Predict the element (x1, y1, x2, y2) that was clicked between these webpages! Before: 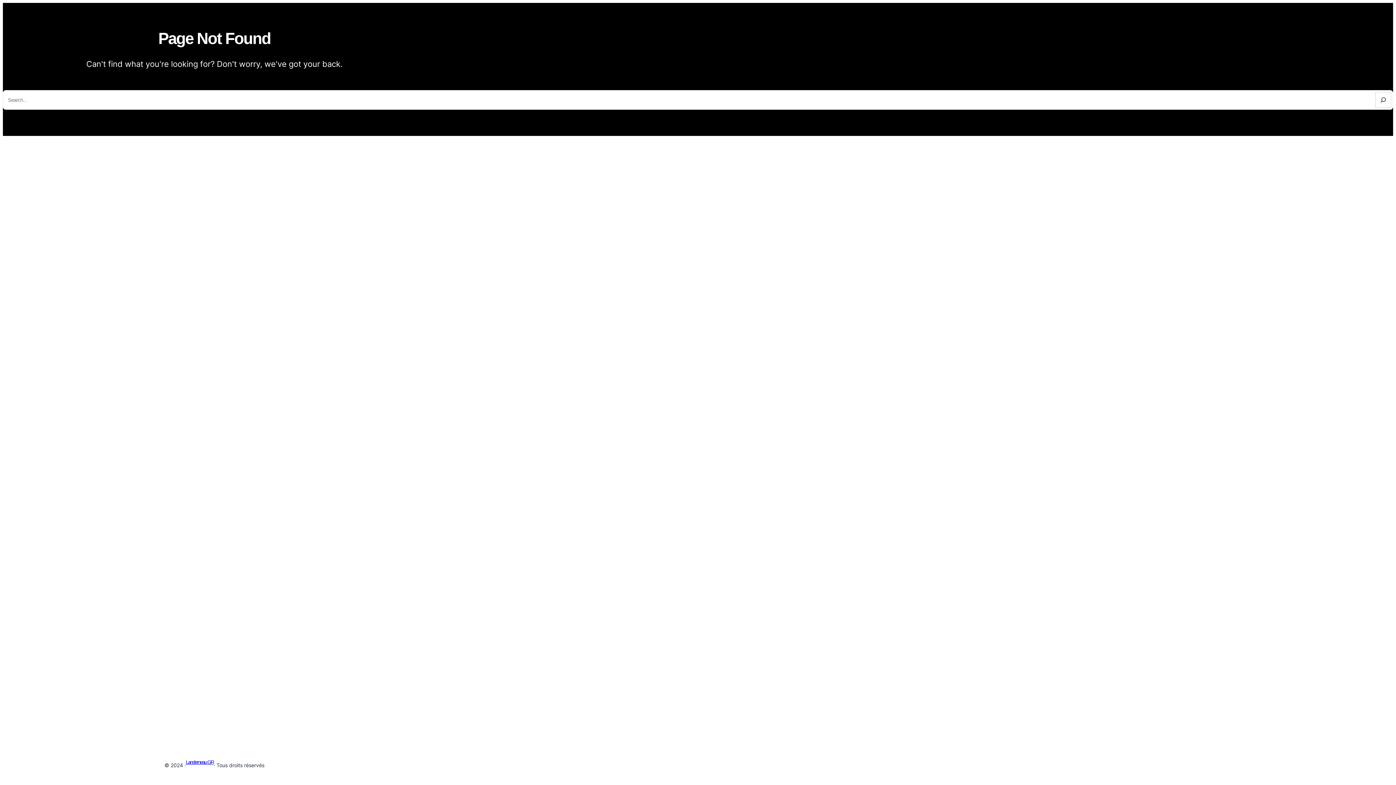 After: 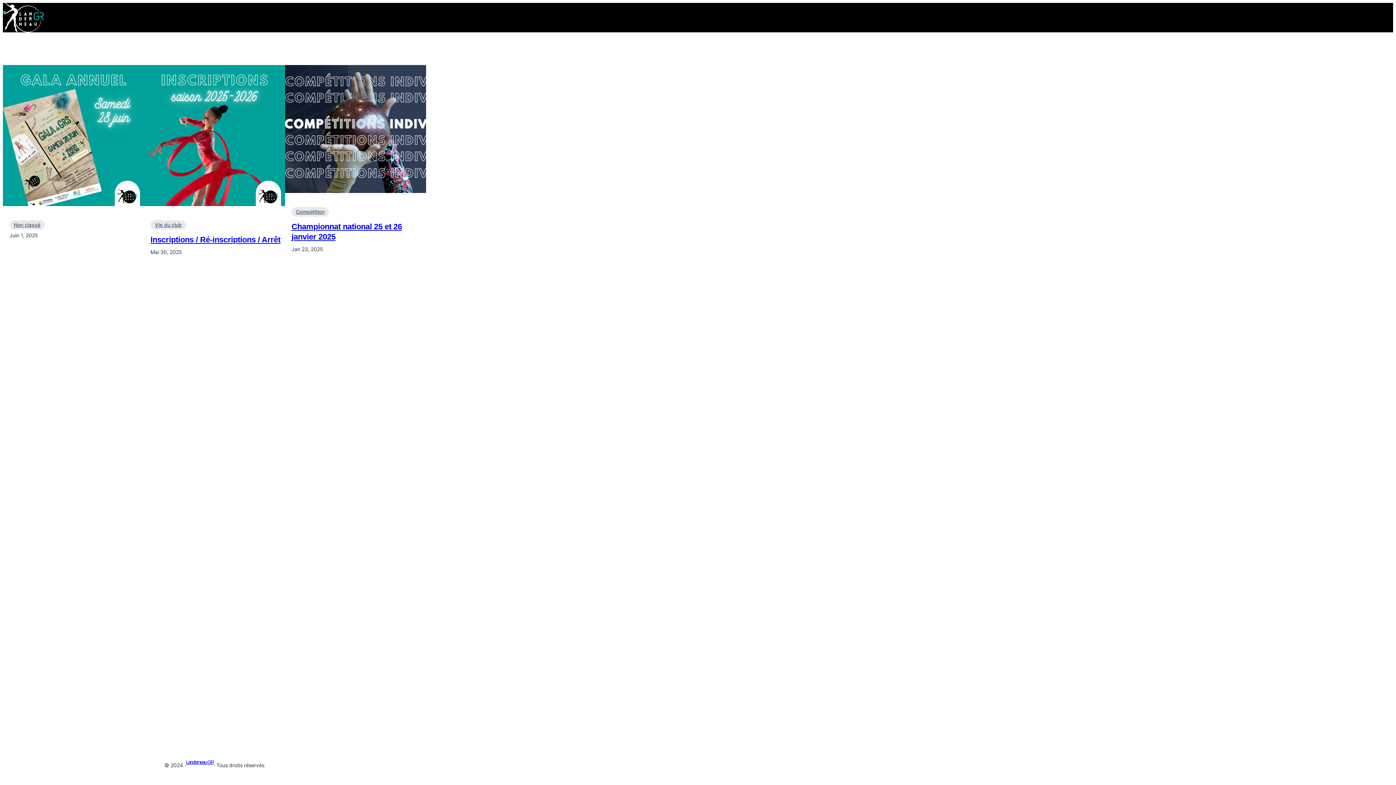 Action: bbox: (186, 759, 213, 765) label: Landerneau GR